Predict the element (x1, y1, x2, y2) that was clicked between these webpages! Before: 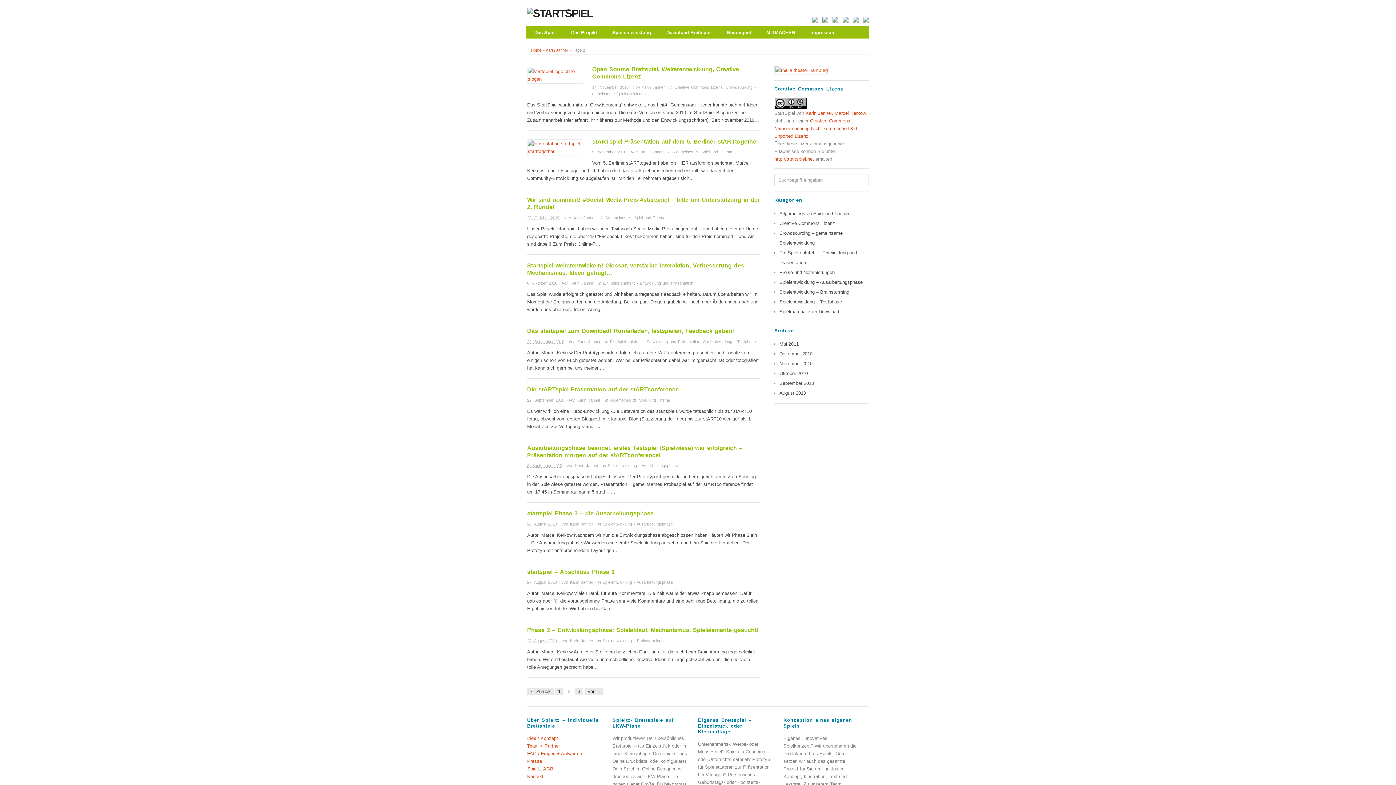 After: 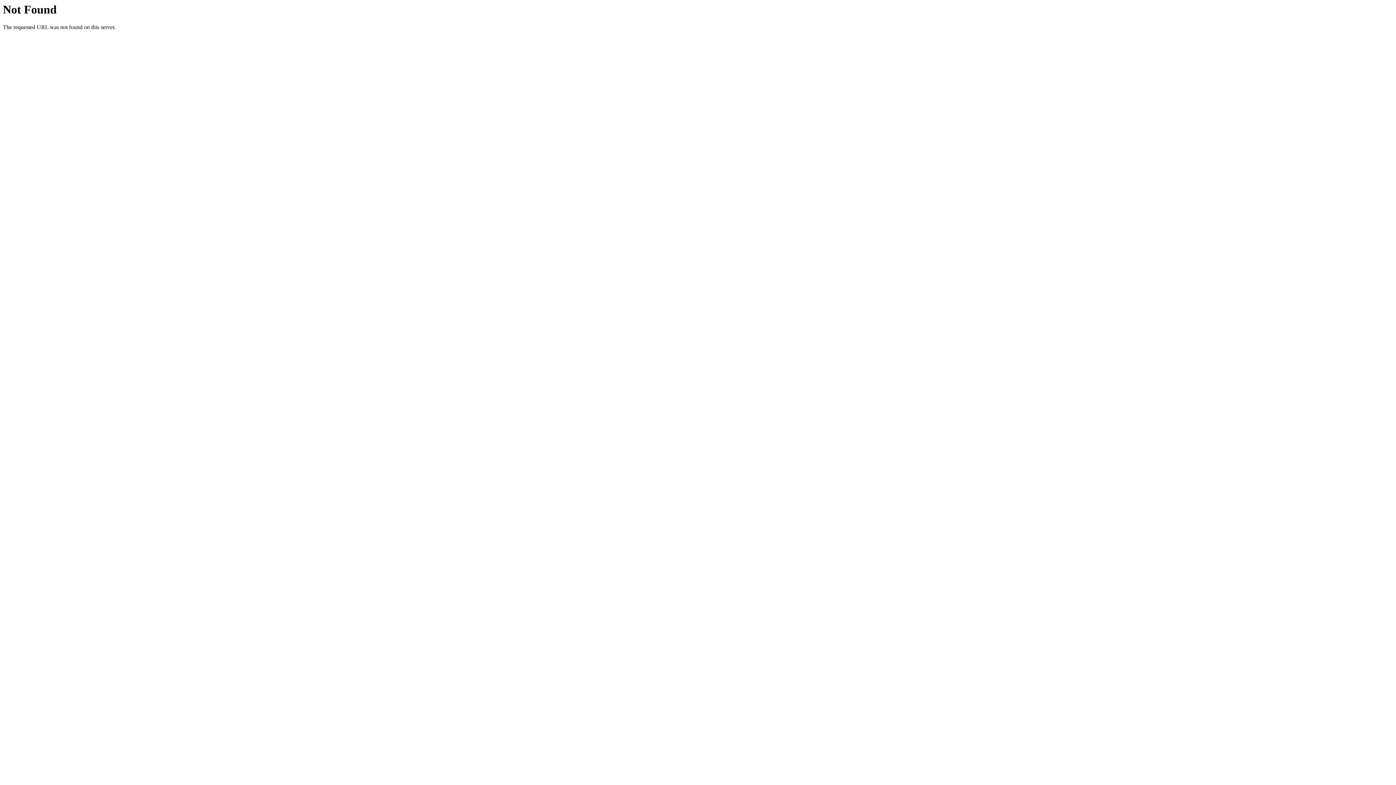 Action: bbox: (527, 751, 582, 756) label: FAQ / Fragen + Antworten